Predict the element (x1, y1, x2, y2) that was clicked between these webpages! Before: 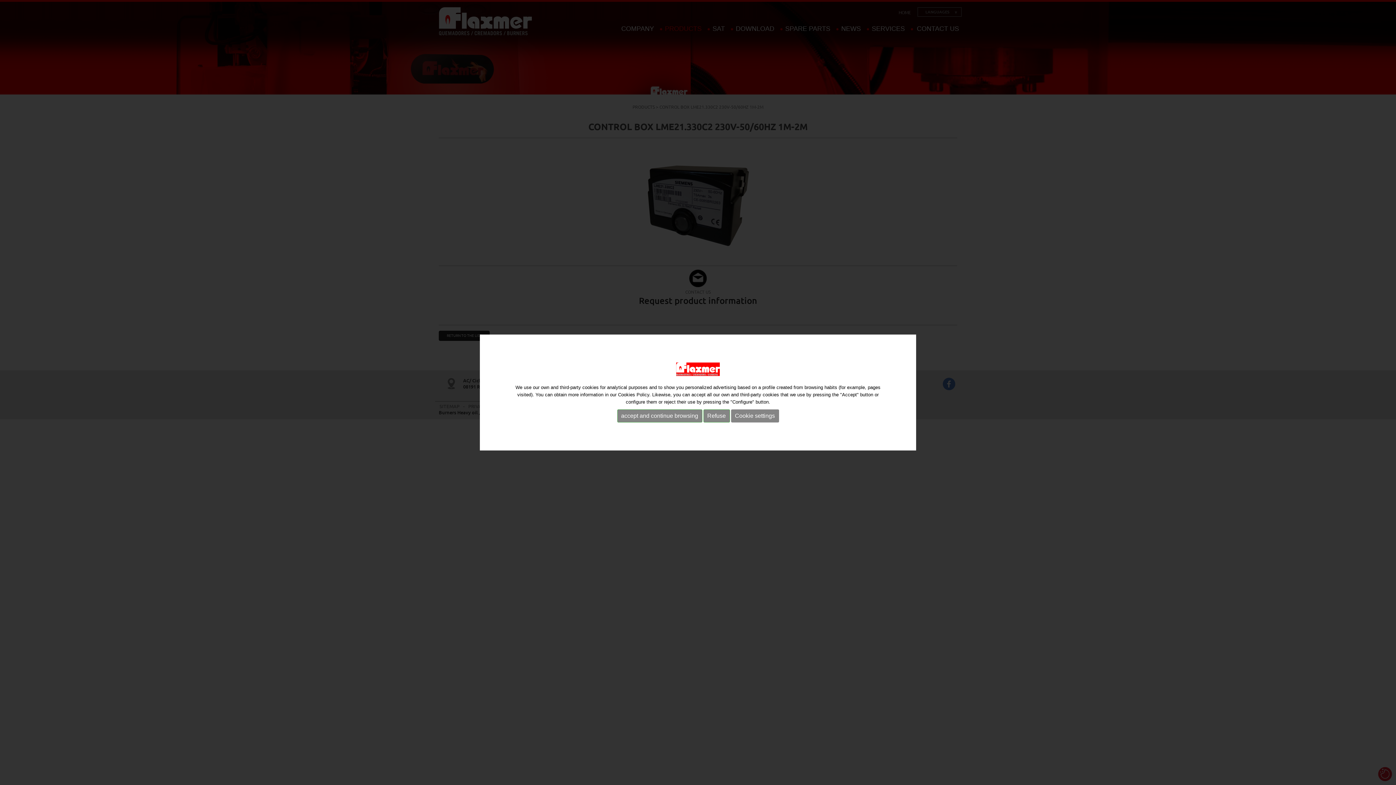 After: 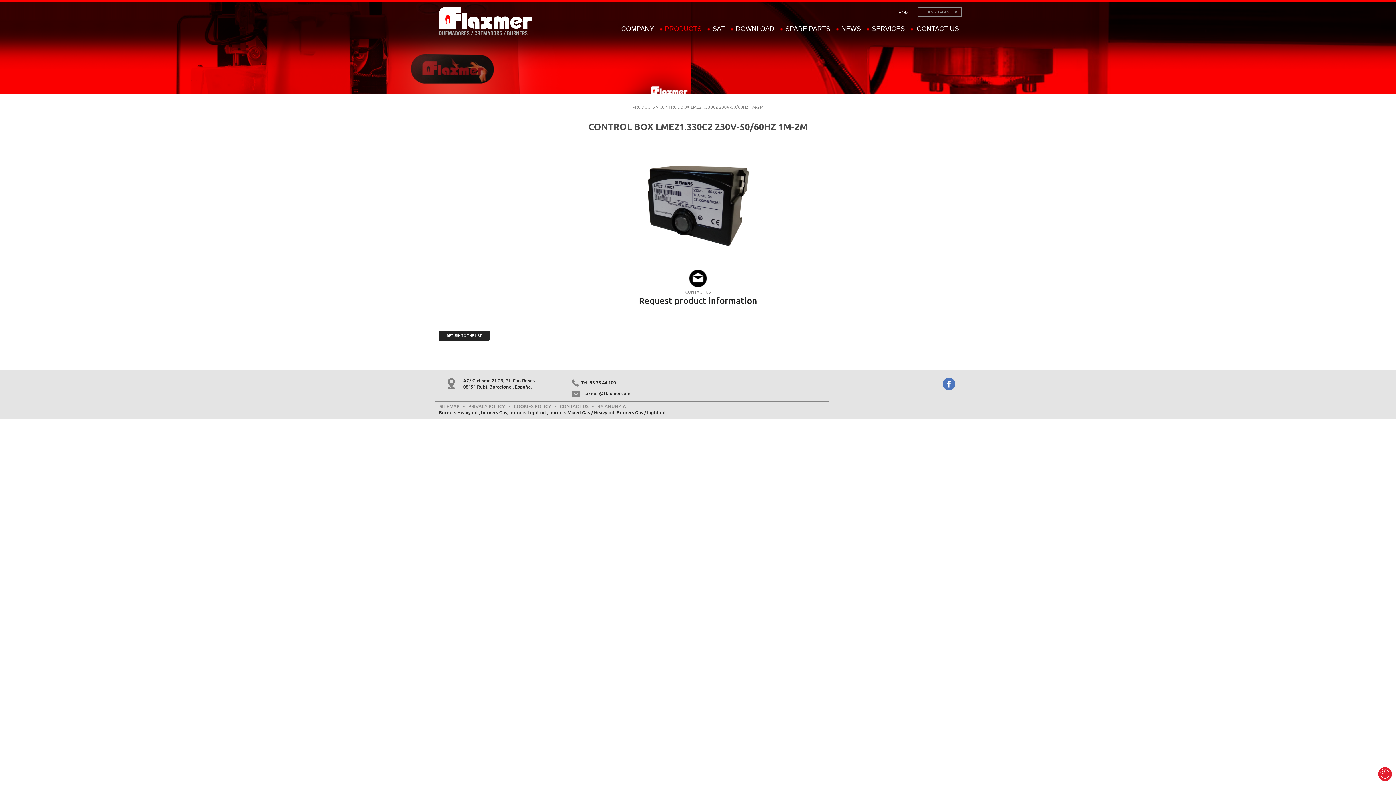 Action: bbox: (617, 409, 702, 422) label: accept and continue browsing